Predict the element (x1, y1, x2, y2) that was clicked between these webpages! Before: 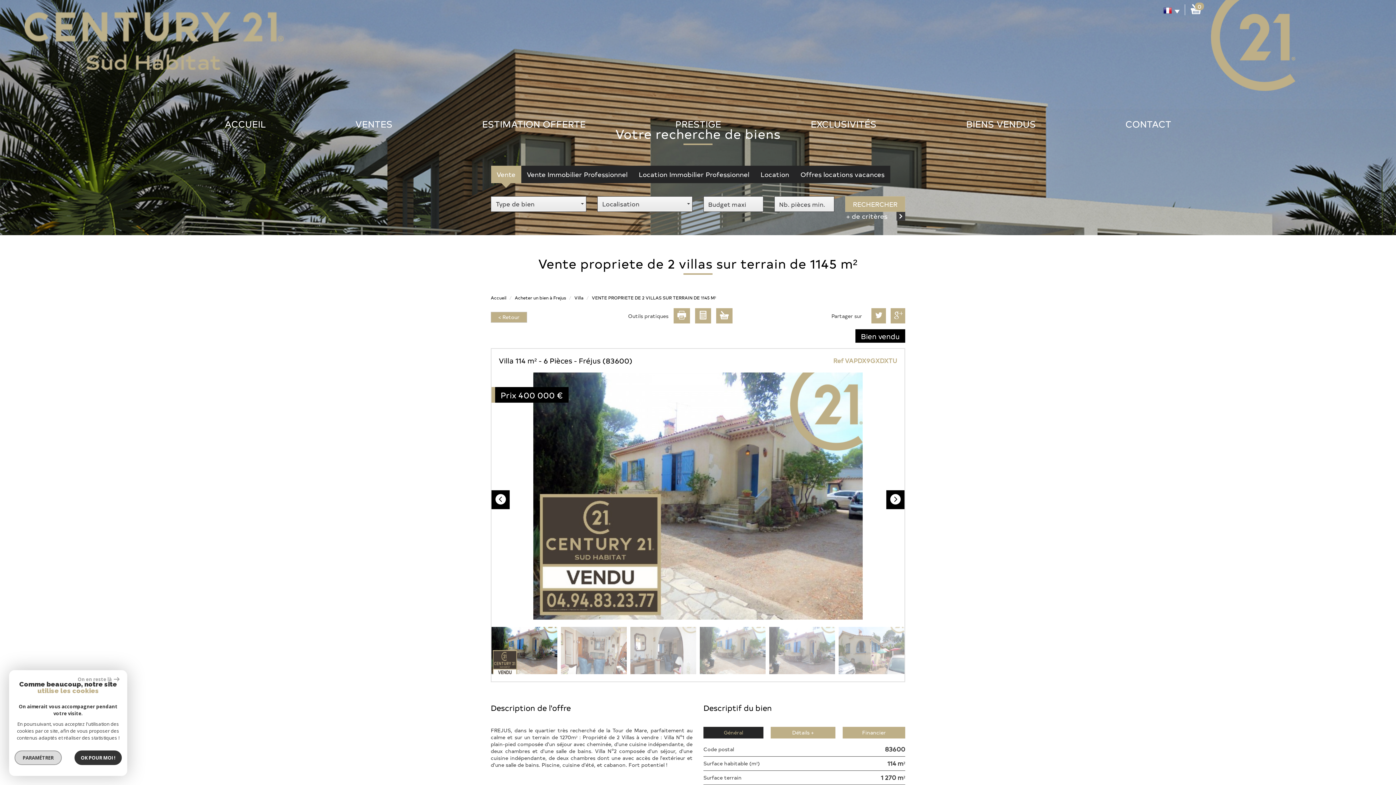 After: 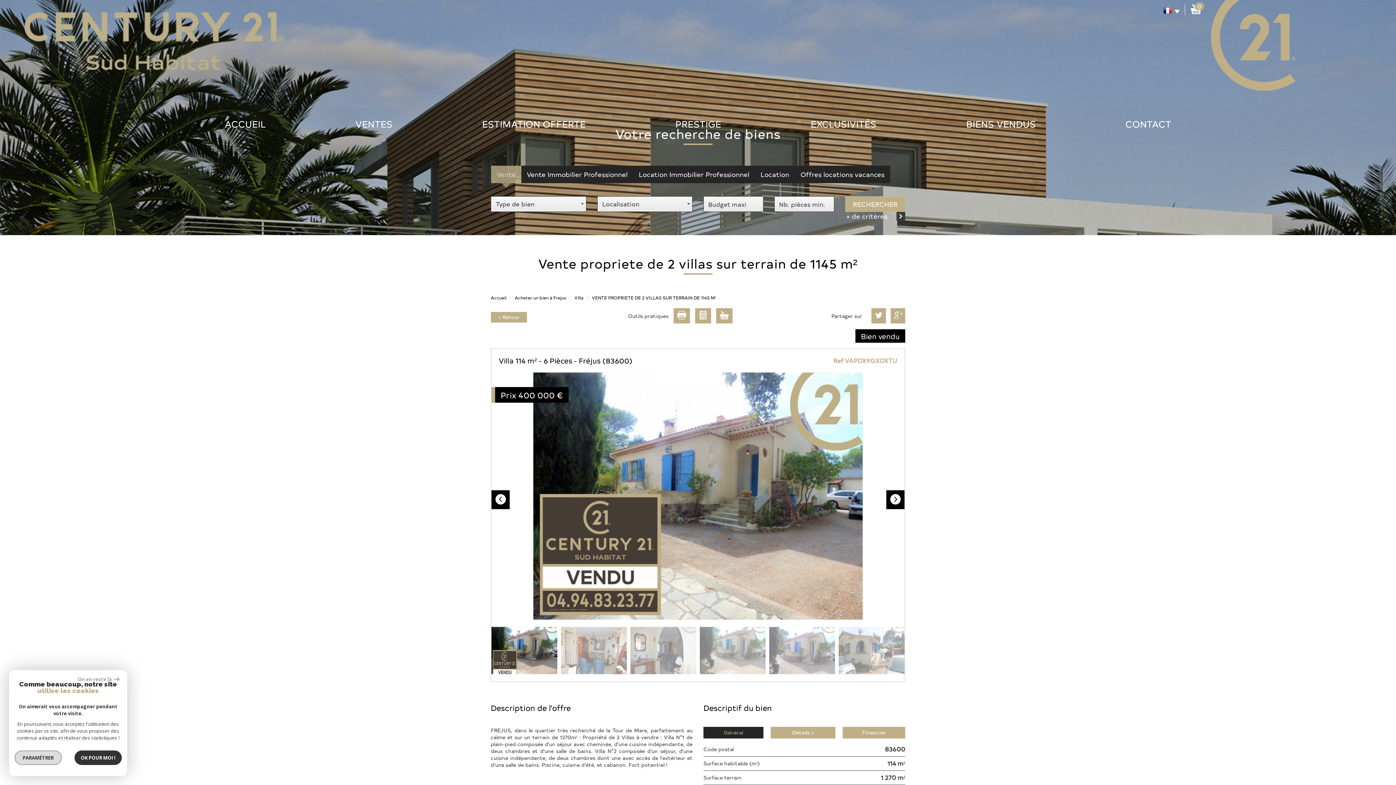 Action: label: Vente bbox: (491, 165, 521, 183)